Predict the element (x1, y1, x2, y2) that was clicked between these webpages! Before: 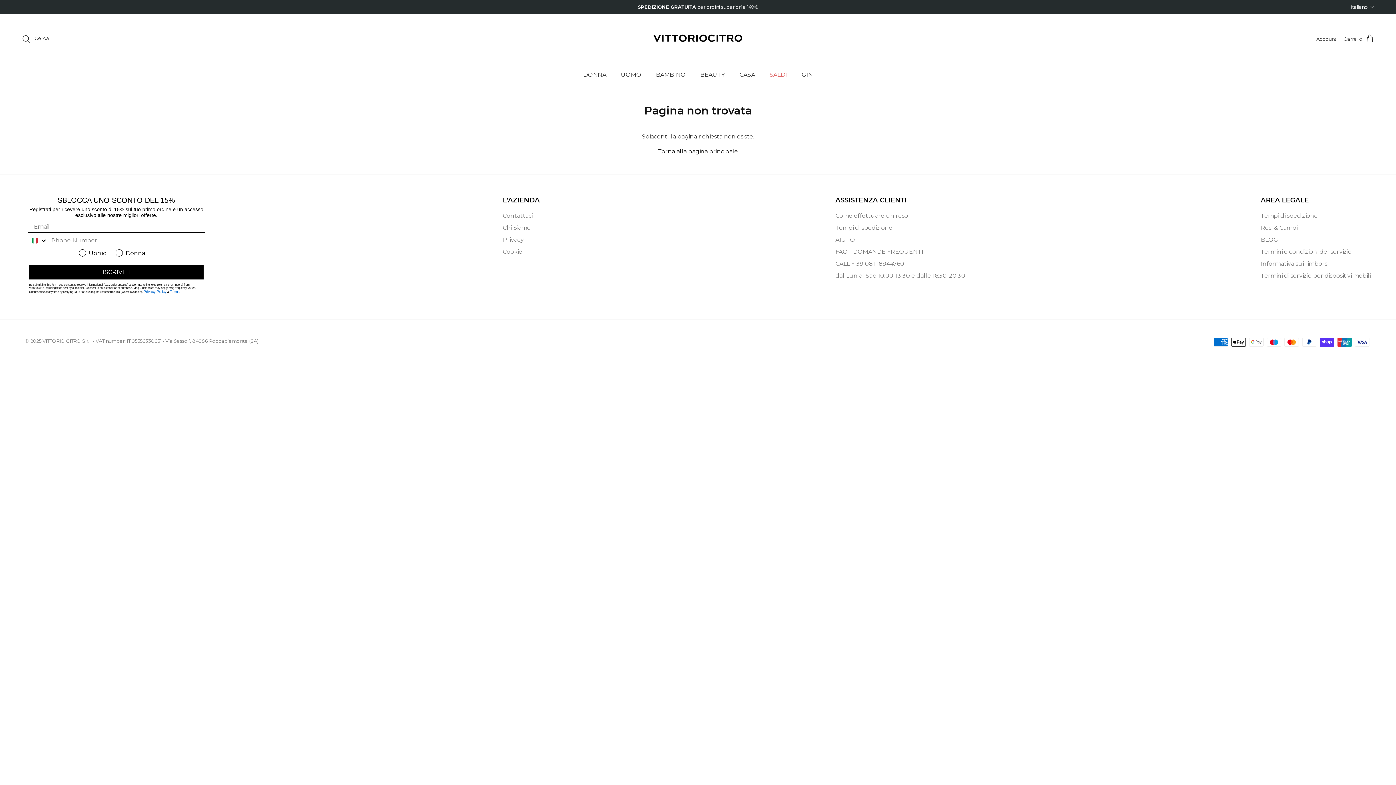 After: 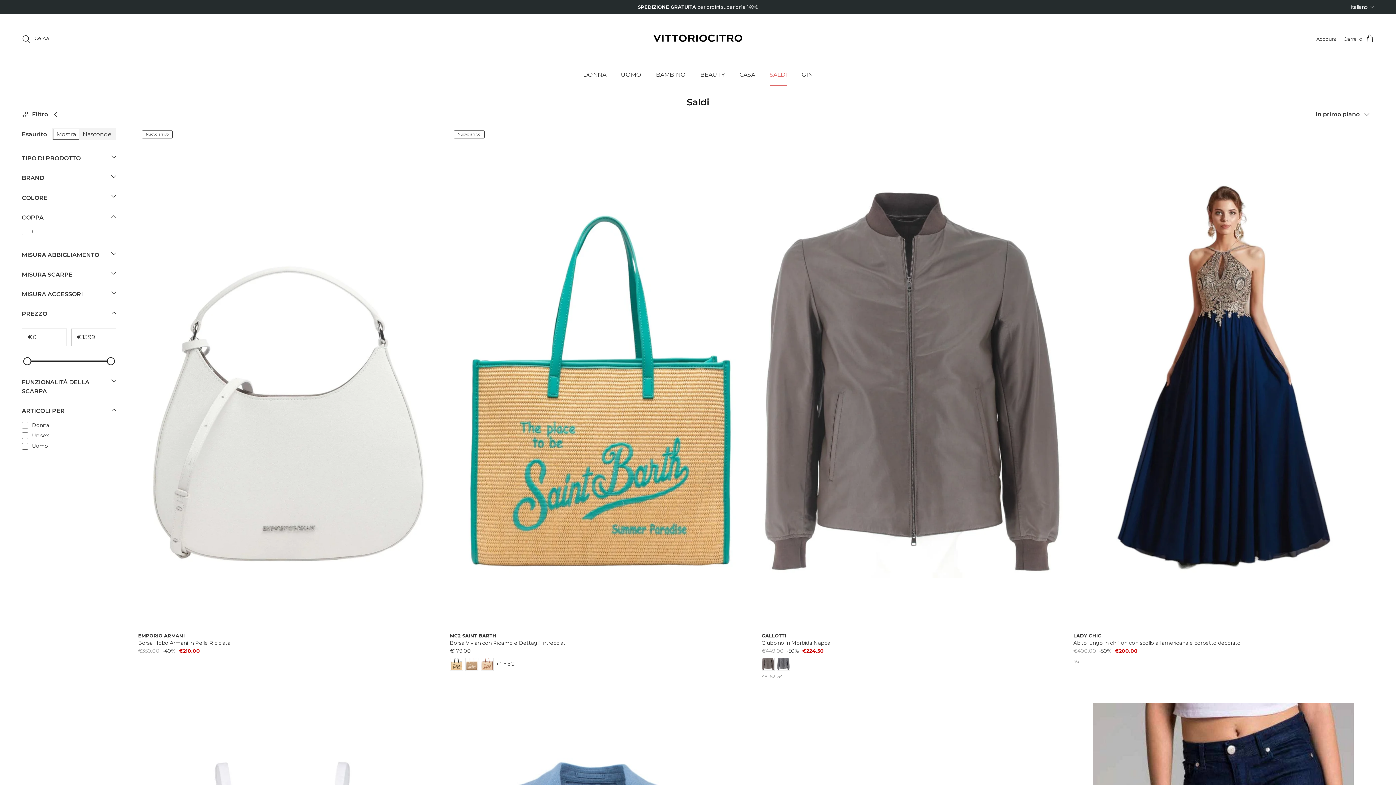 Action: bbox: (763, 63, 793, 85) label: SALDI